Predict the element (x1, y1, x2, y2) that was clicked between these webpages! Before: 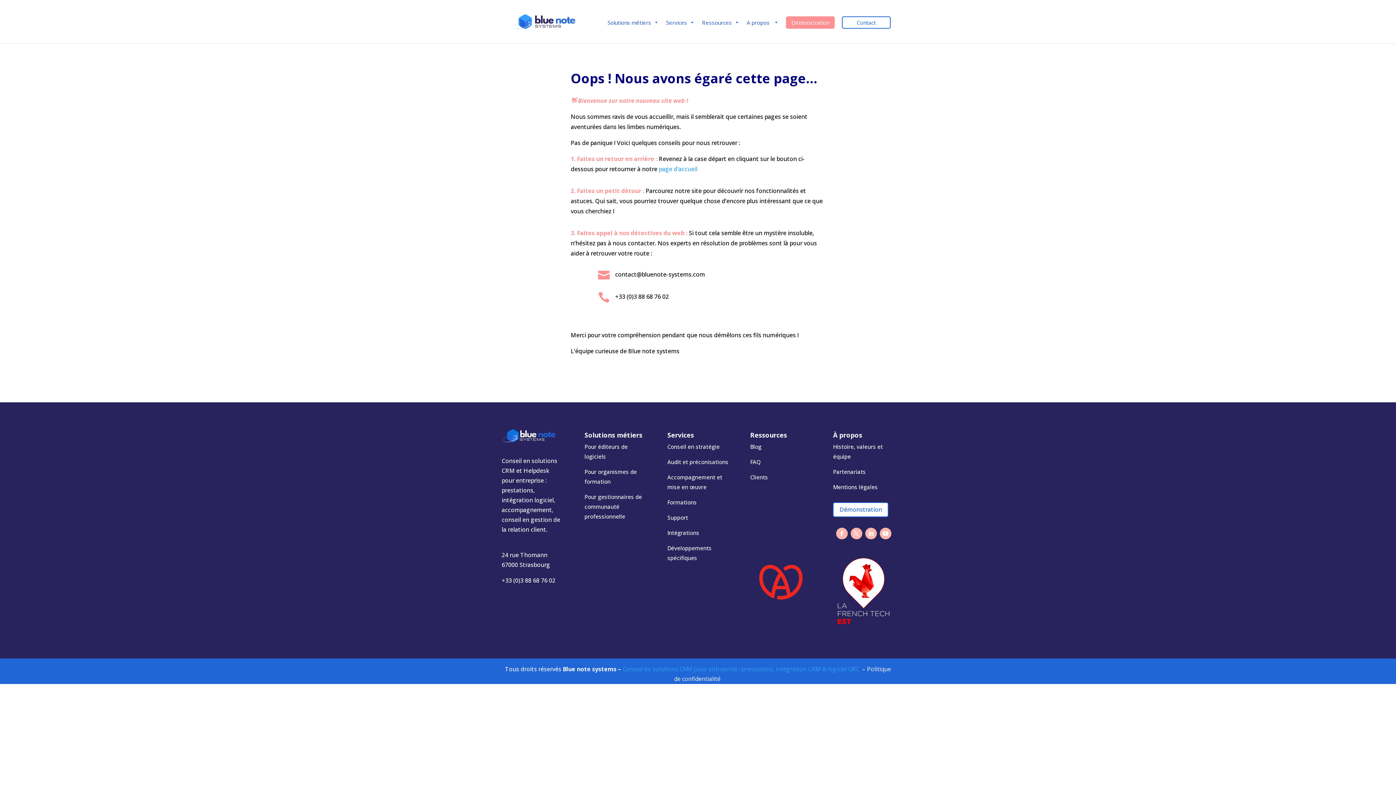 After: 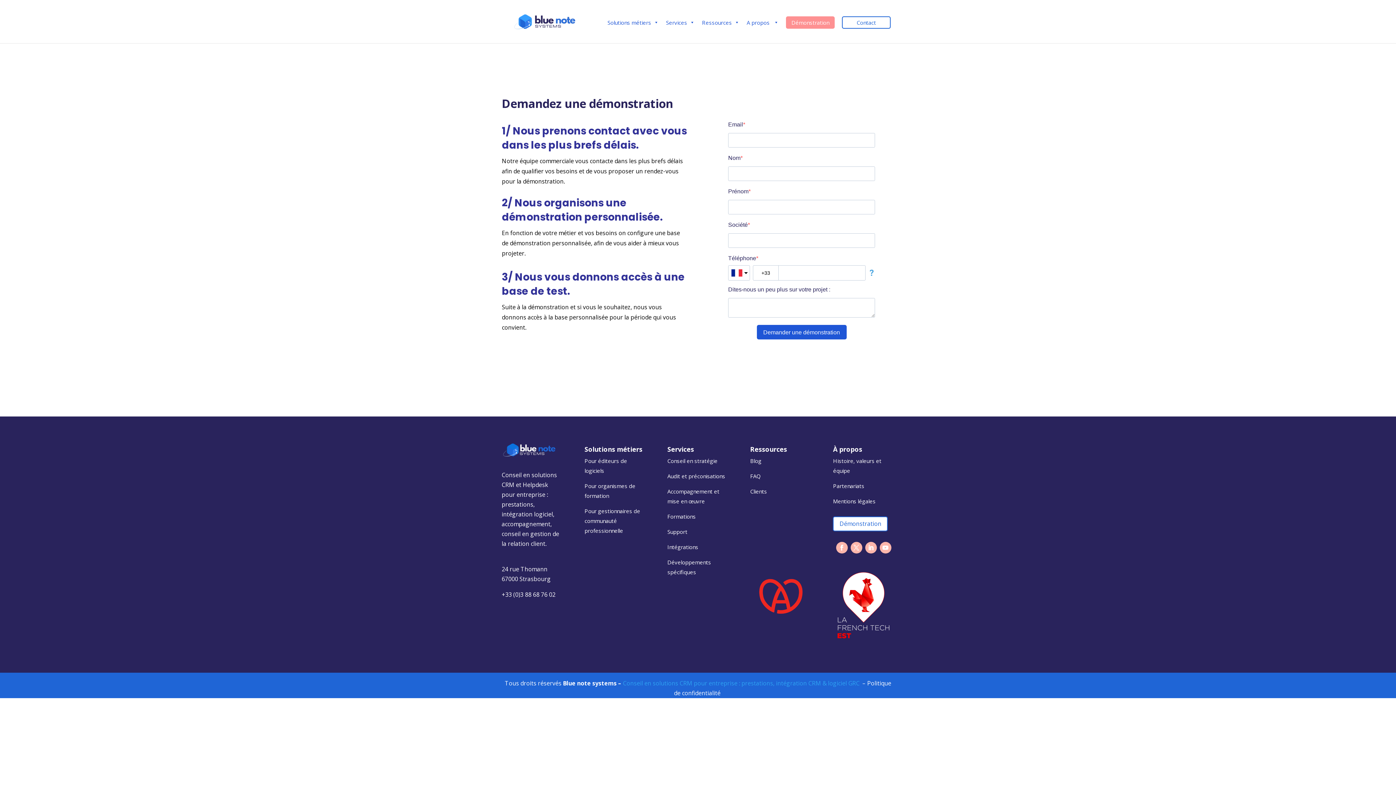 Action: bbox: (833, 502, 888, 517) label: Démonstration